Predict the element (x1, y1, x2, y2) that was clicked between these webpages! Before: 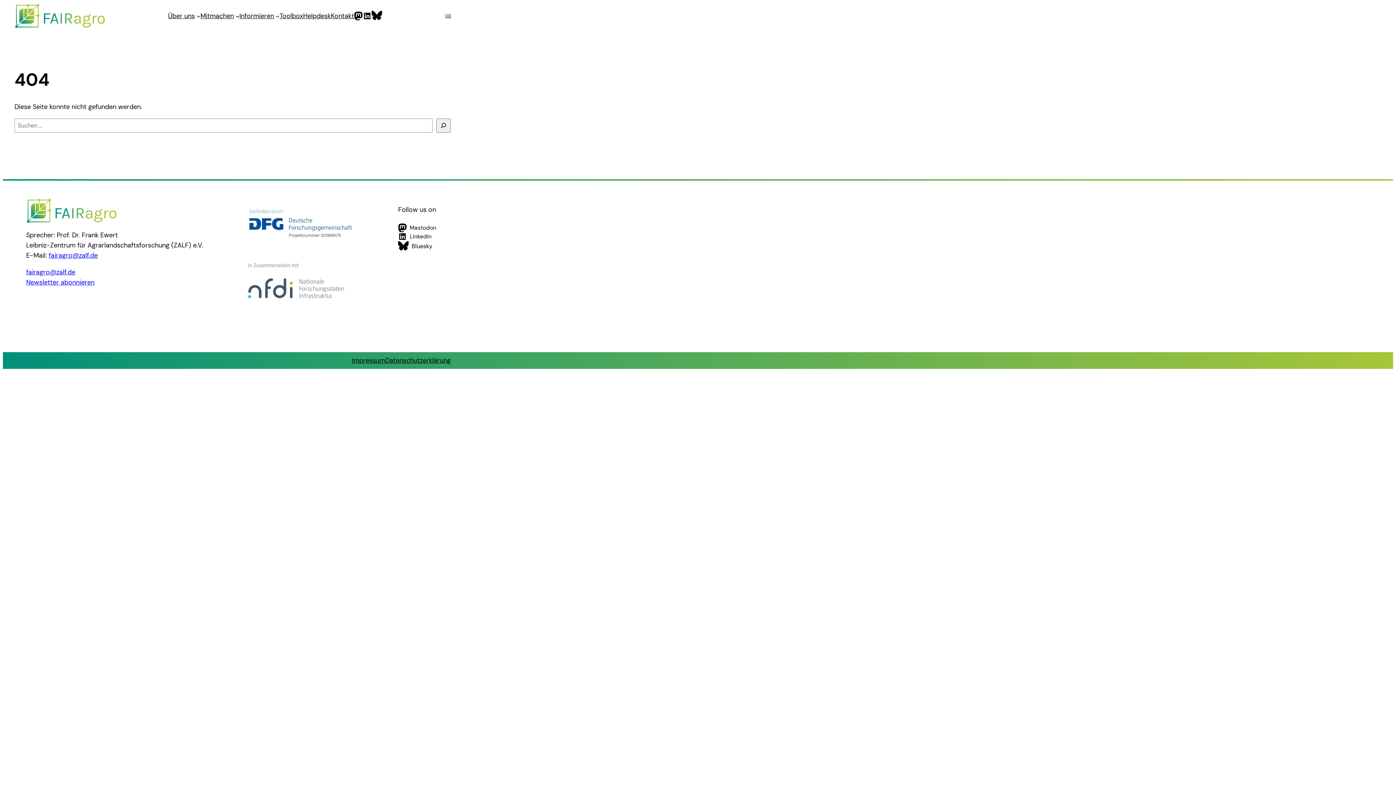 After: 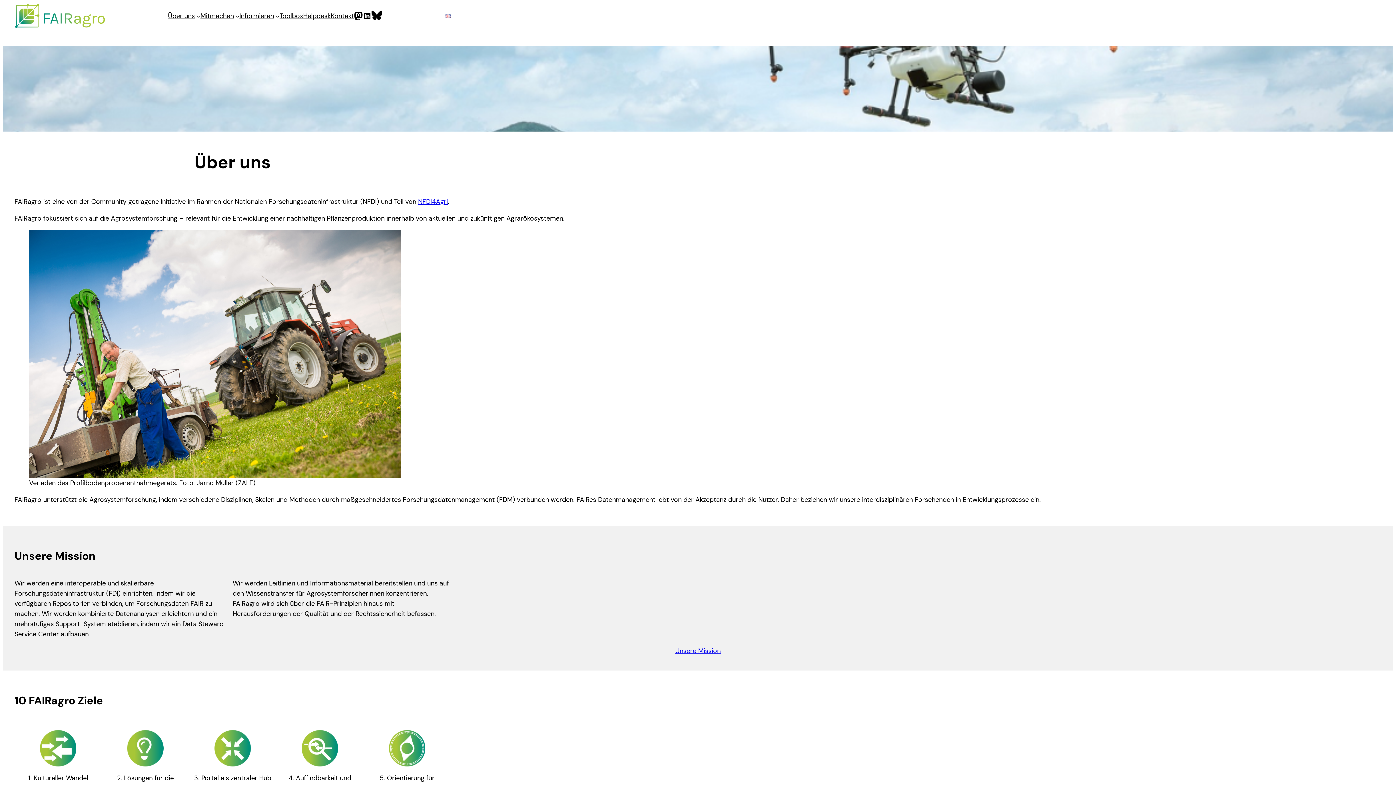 Action: bbox: (168, 10, 194, 21) label: Über uns